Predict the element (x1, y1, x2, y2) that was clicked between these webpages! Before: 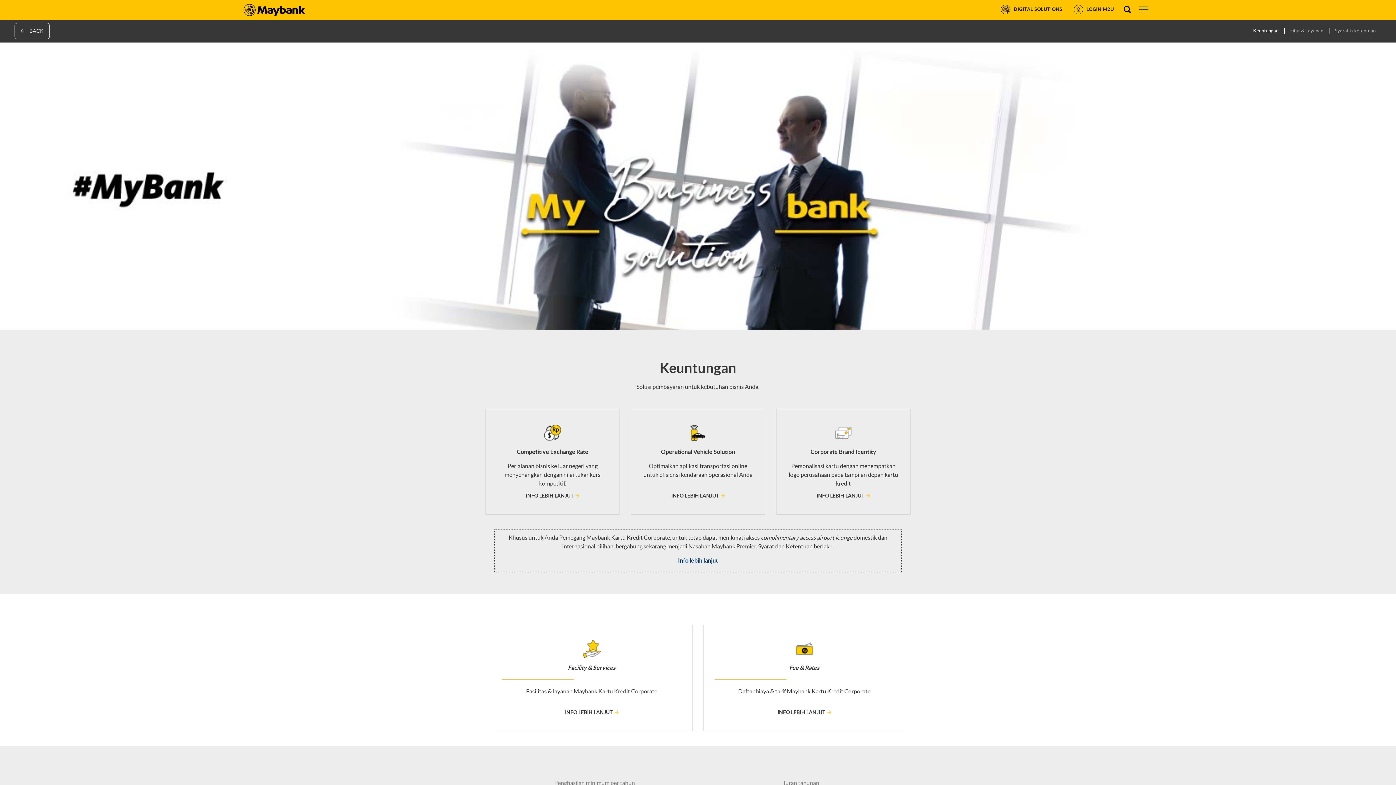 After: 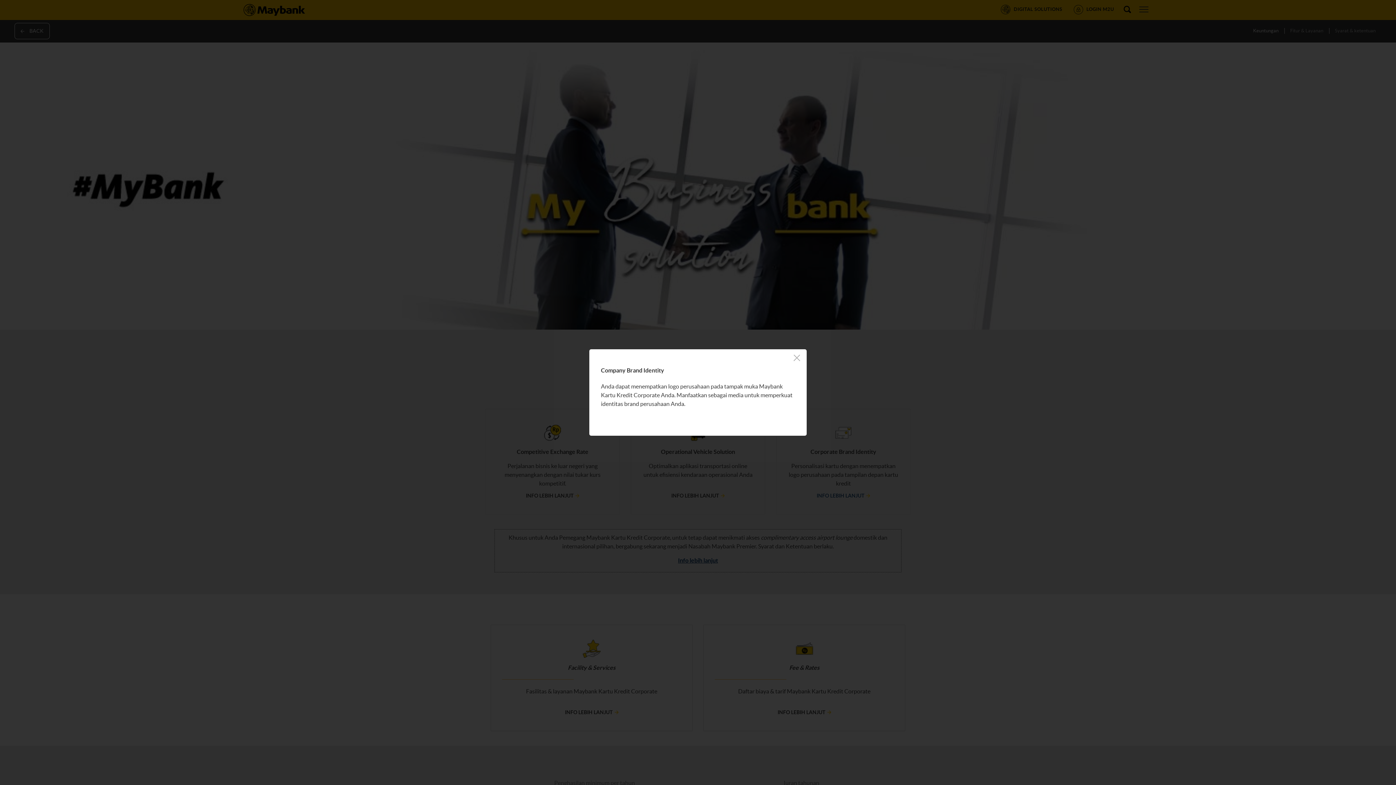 Action: label: INFO LEBIH LANJUT bbox: (816, 492, 870, 500)